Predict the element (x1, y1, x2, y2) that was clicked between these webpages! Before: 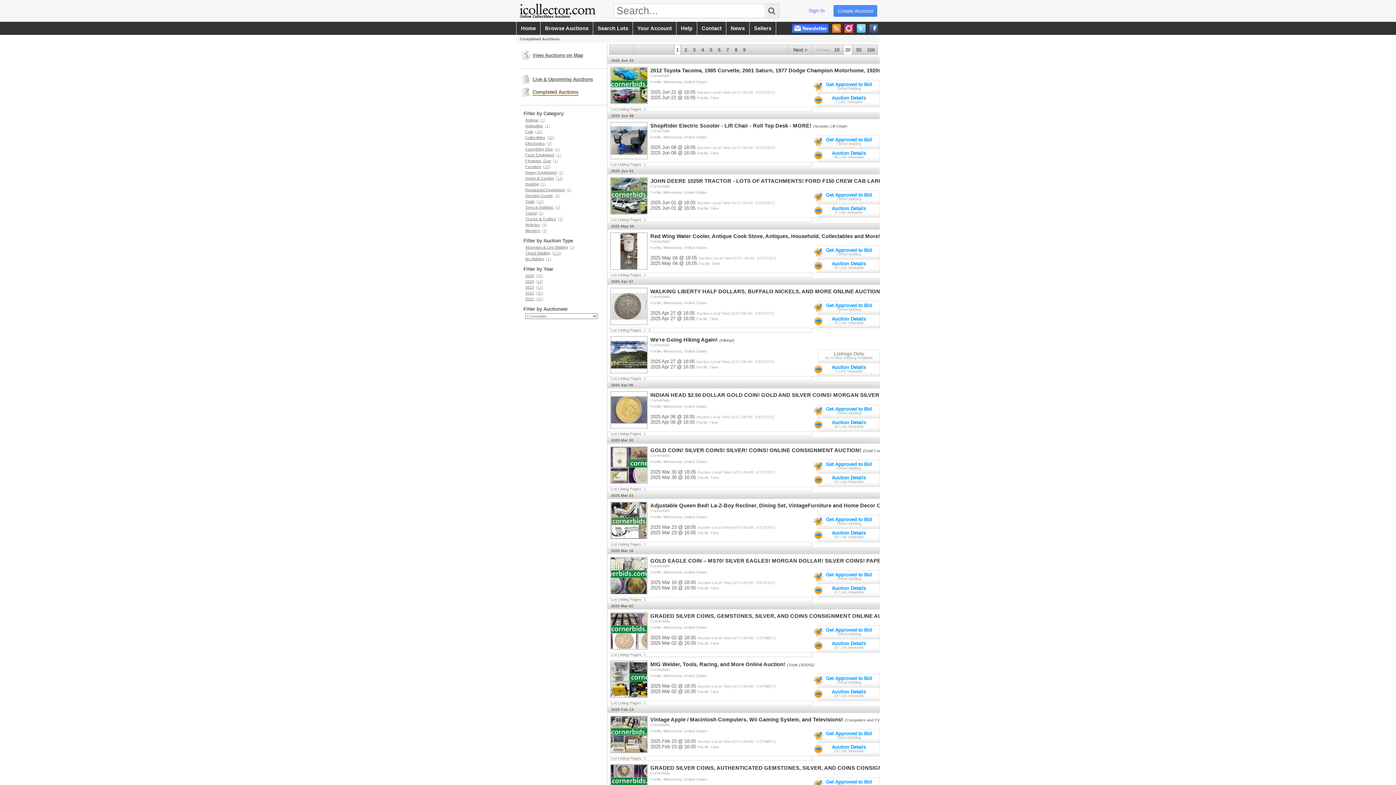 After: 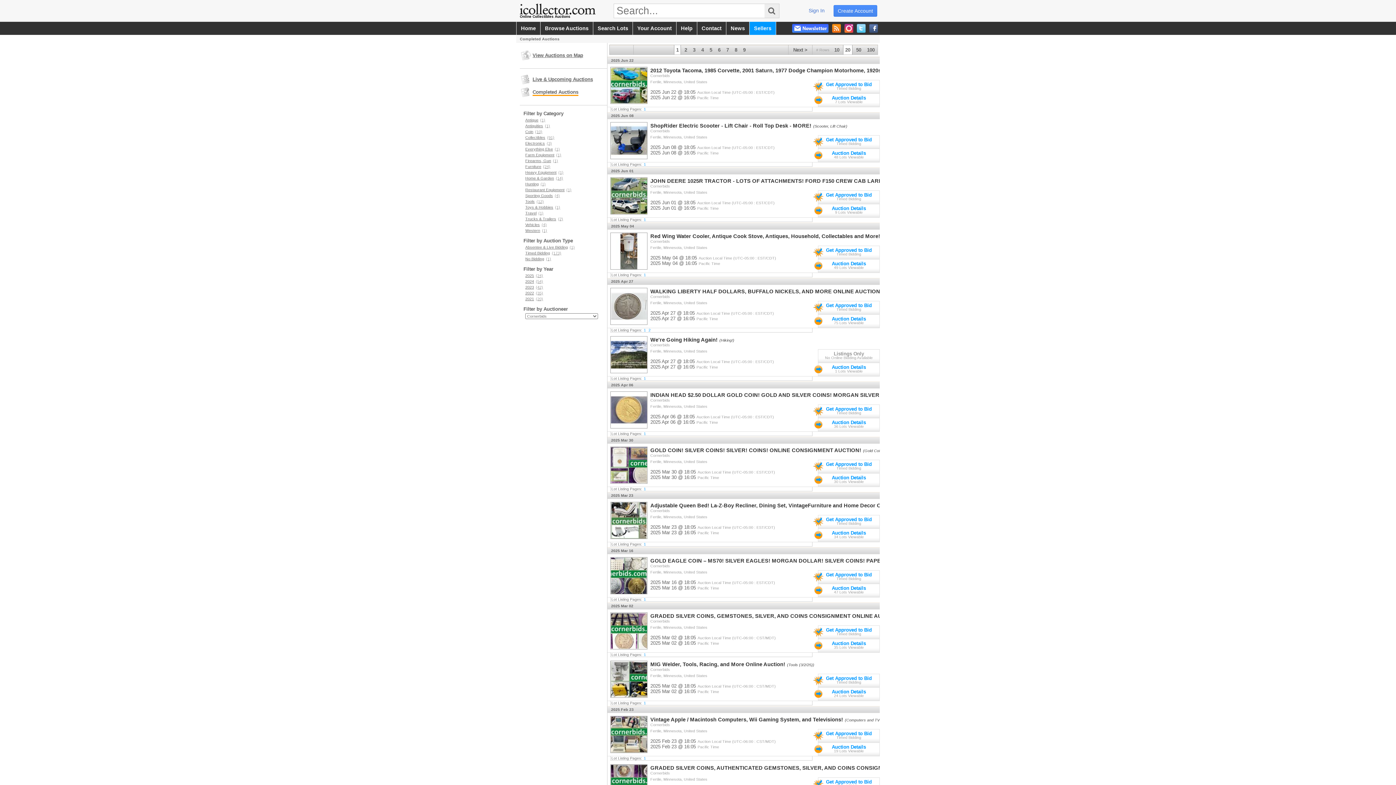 Action: label: Sellers bbox: (749, 21, 776, 34)